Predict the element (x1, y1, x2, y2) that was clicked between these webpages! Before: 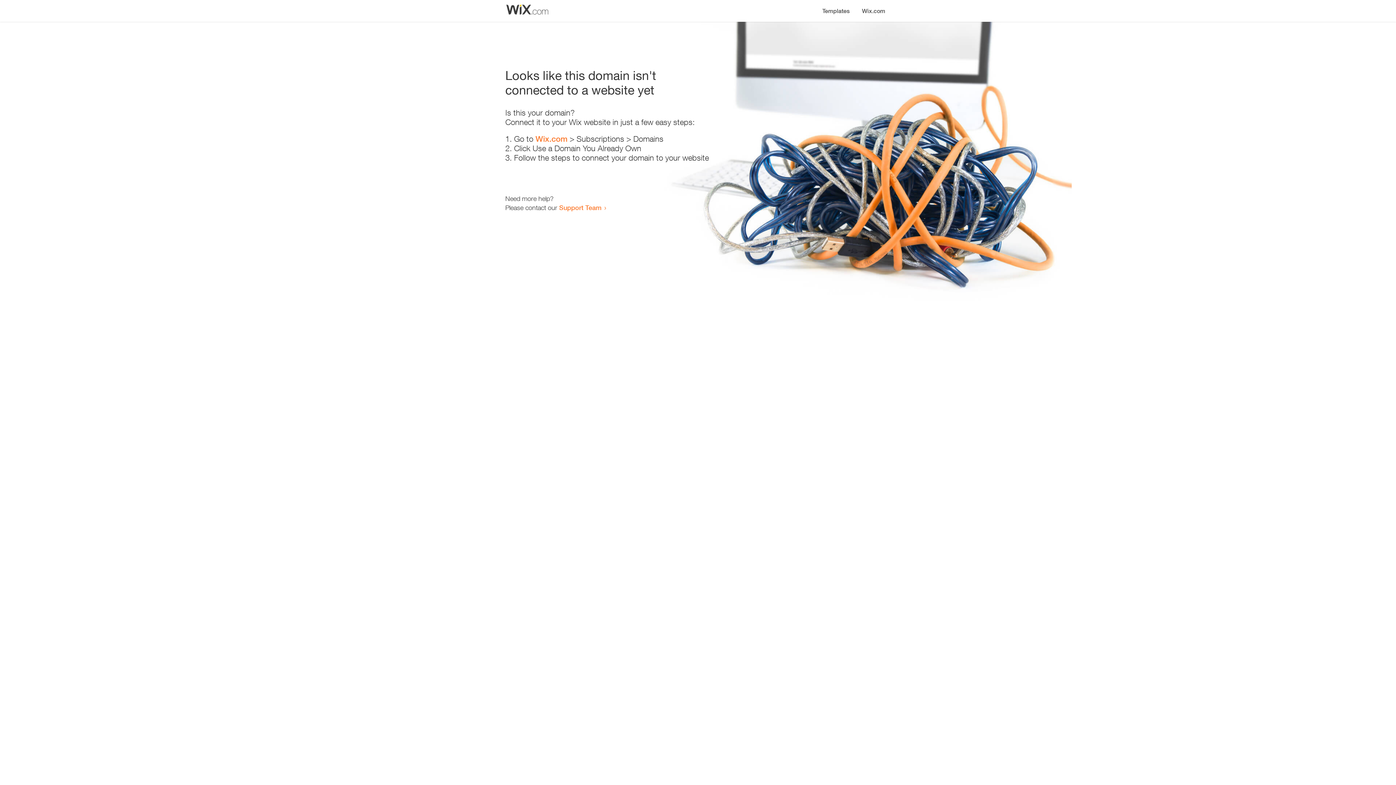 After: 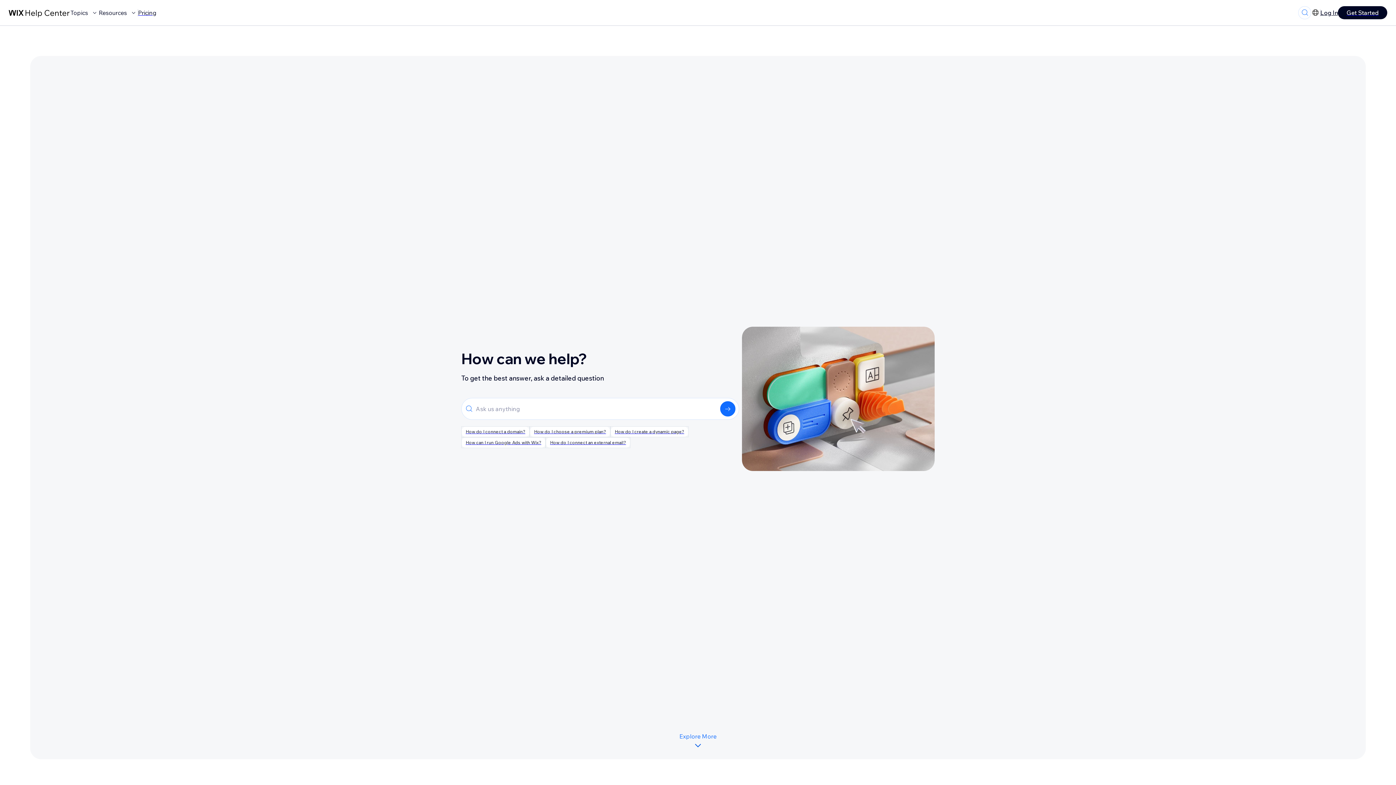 Action: label: Support Team bbox: (559, 203, 601, 211)